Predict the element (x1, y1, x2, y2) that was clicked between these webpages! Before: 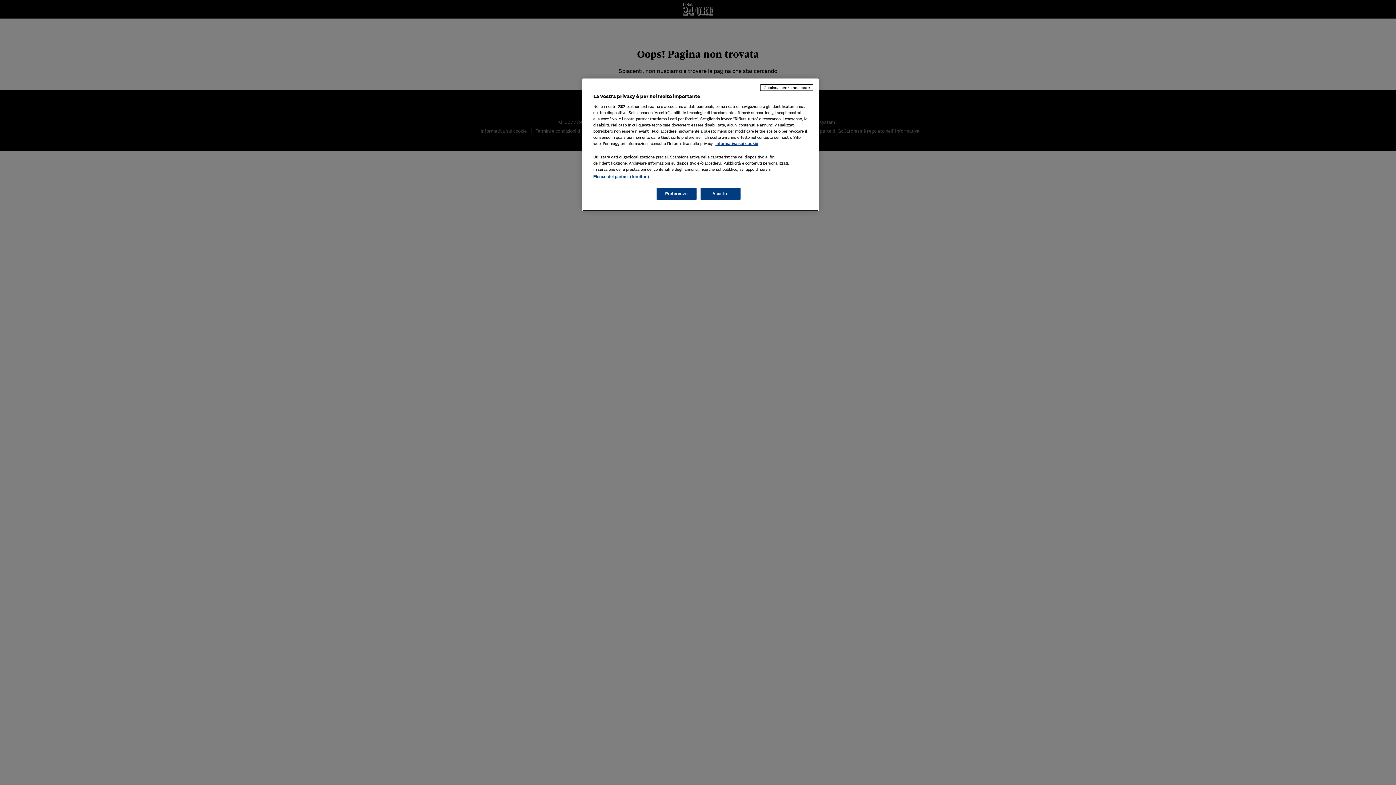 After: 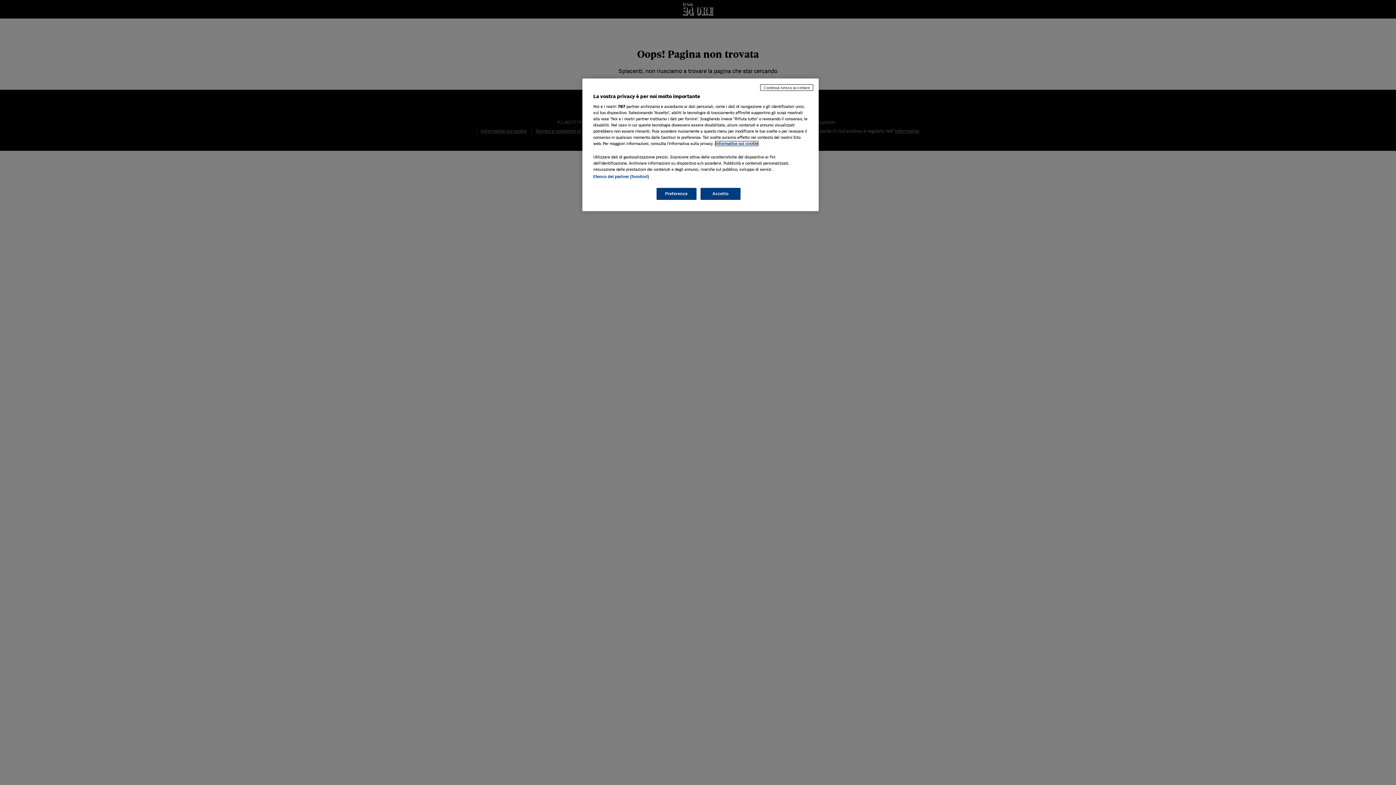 Action: bbox: (715, 141, 758, 145) label: Maggiori informazioni sulla tua privacy, apre in una nuova scheda